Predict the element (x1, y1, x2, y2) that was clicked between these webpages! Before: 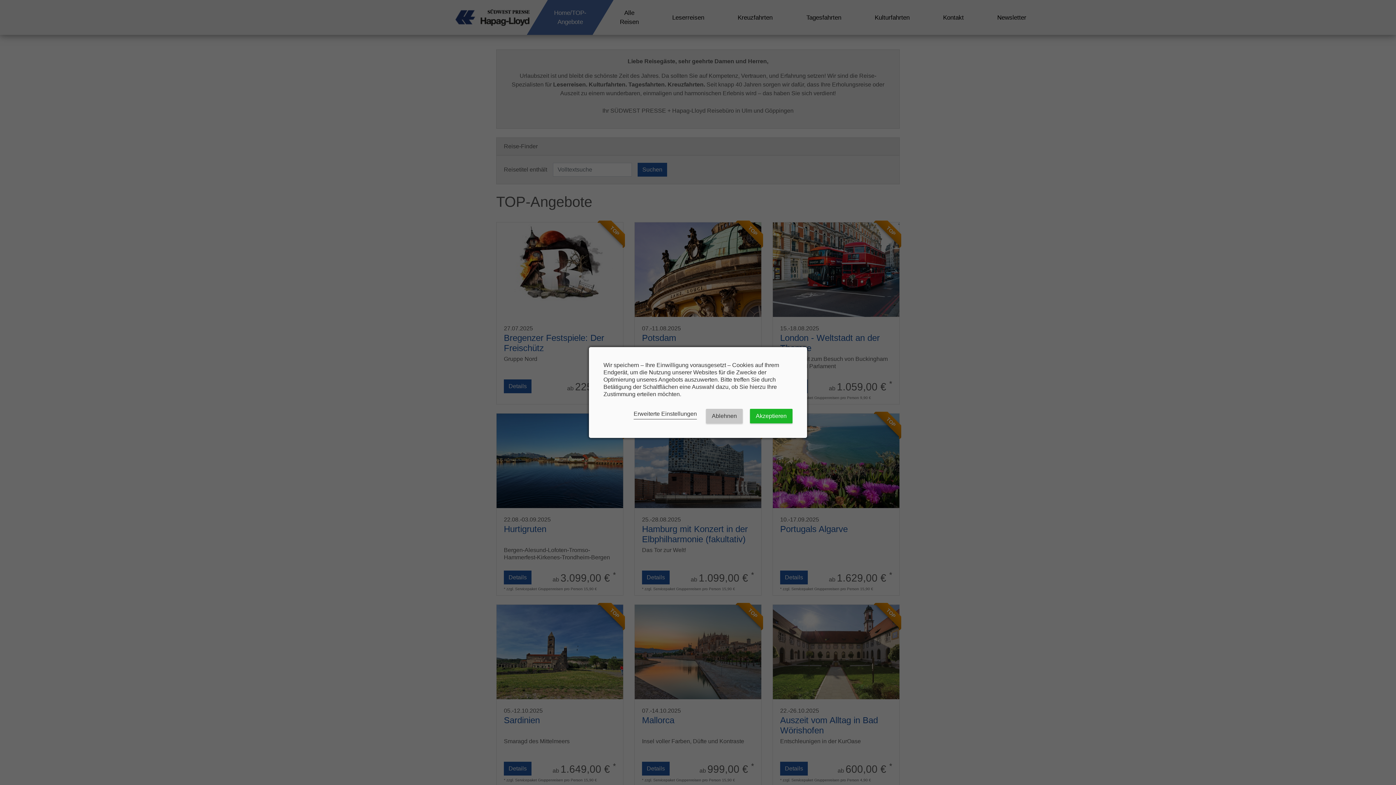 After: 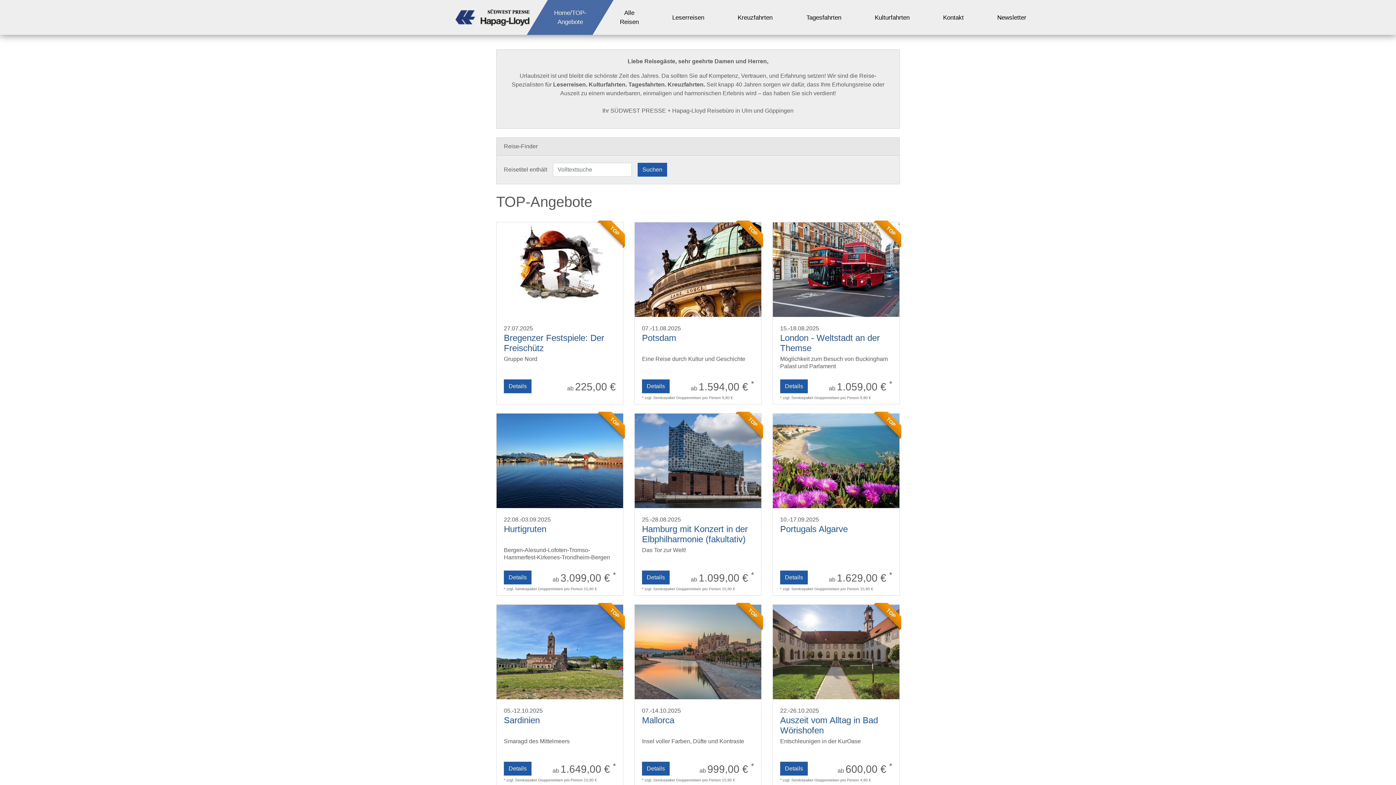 Action: bbox: (750, 409, 792, 423) label: Akzeptieren